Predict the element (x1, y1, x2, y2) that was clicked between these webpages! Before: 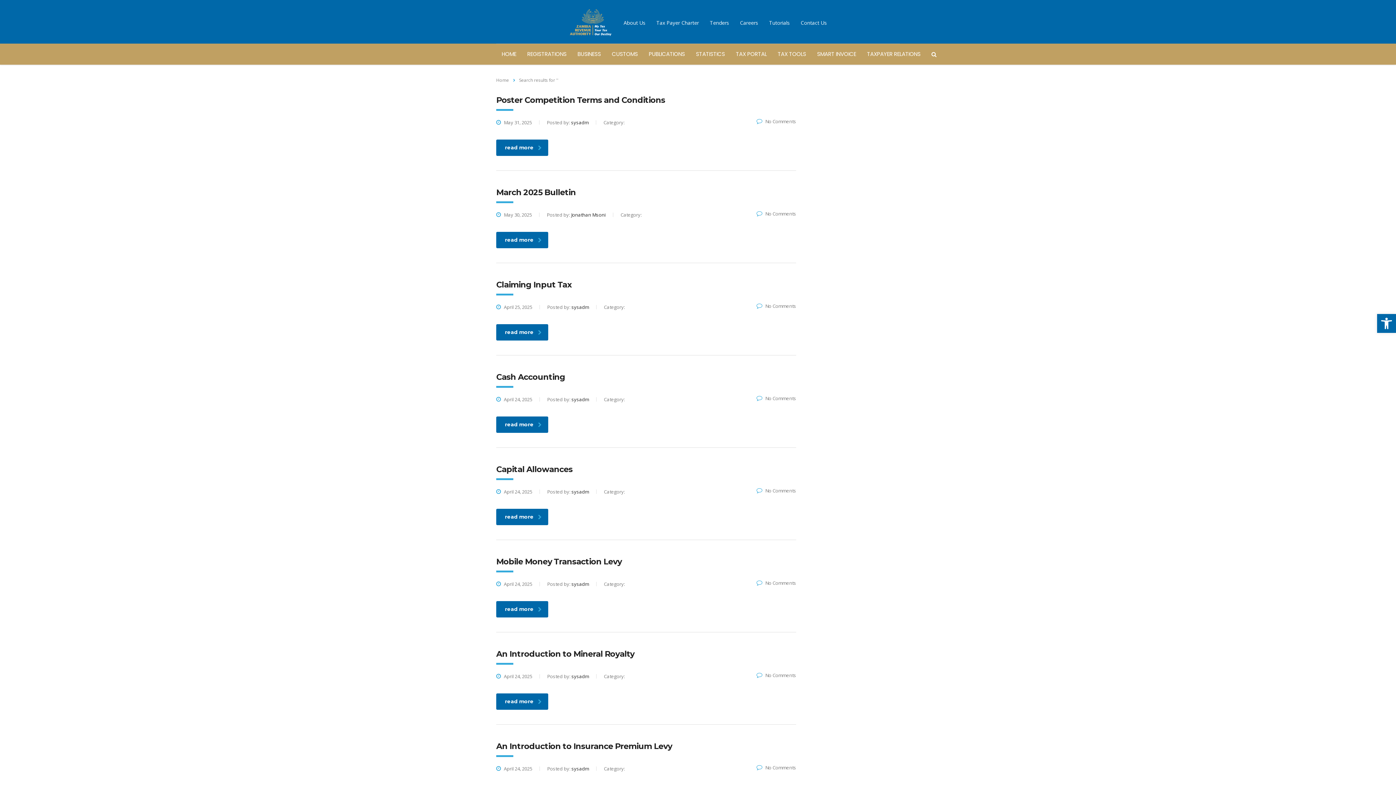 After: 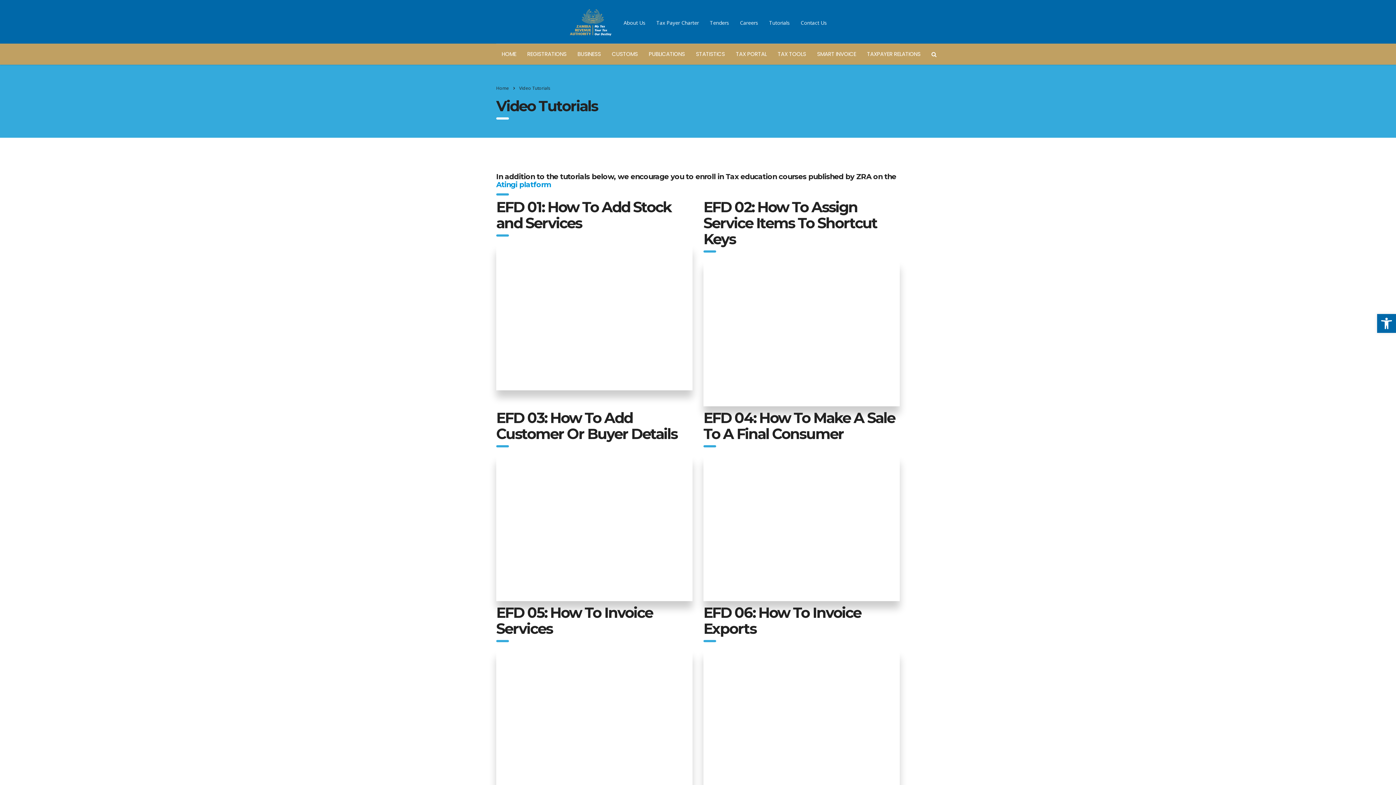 Action: label: Tutorials bbox: (769, 19, 790, 26)